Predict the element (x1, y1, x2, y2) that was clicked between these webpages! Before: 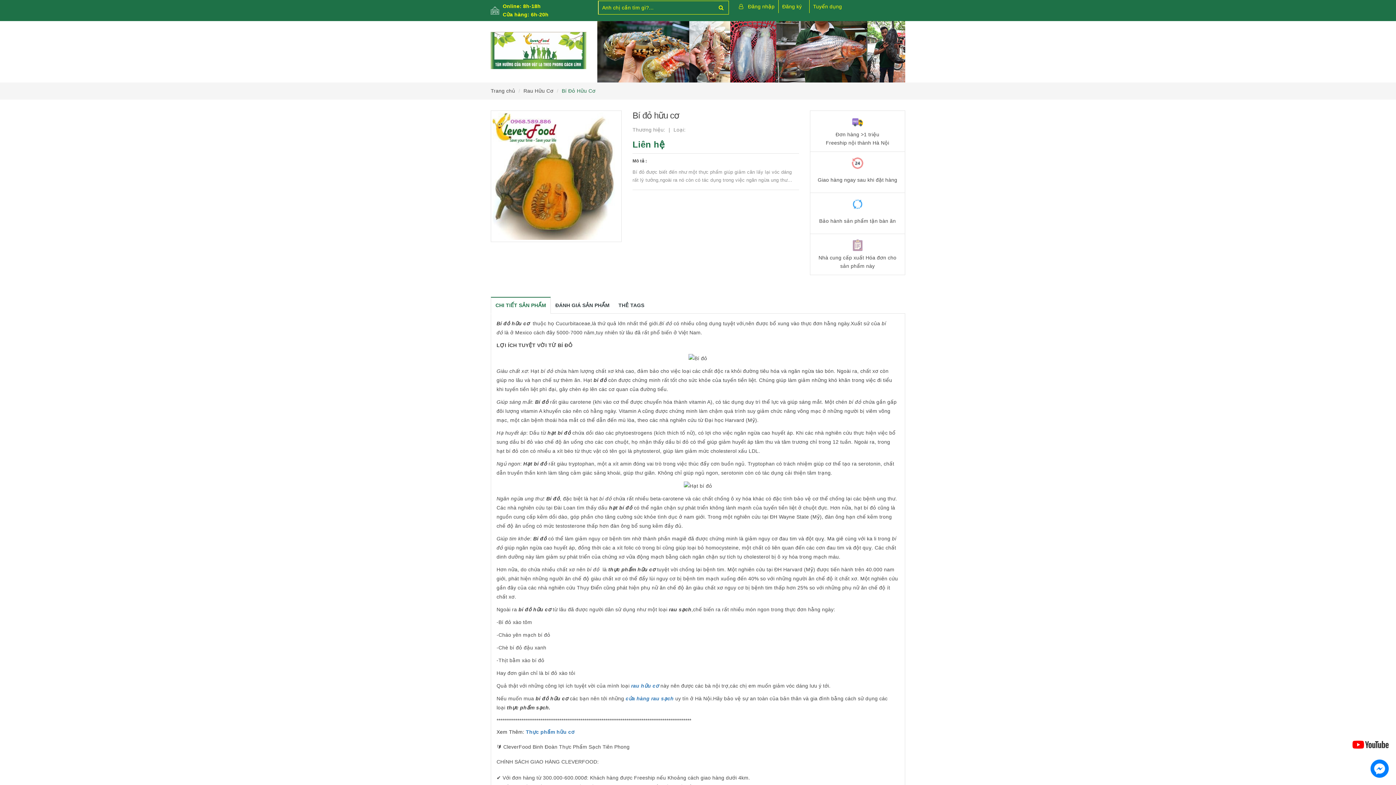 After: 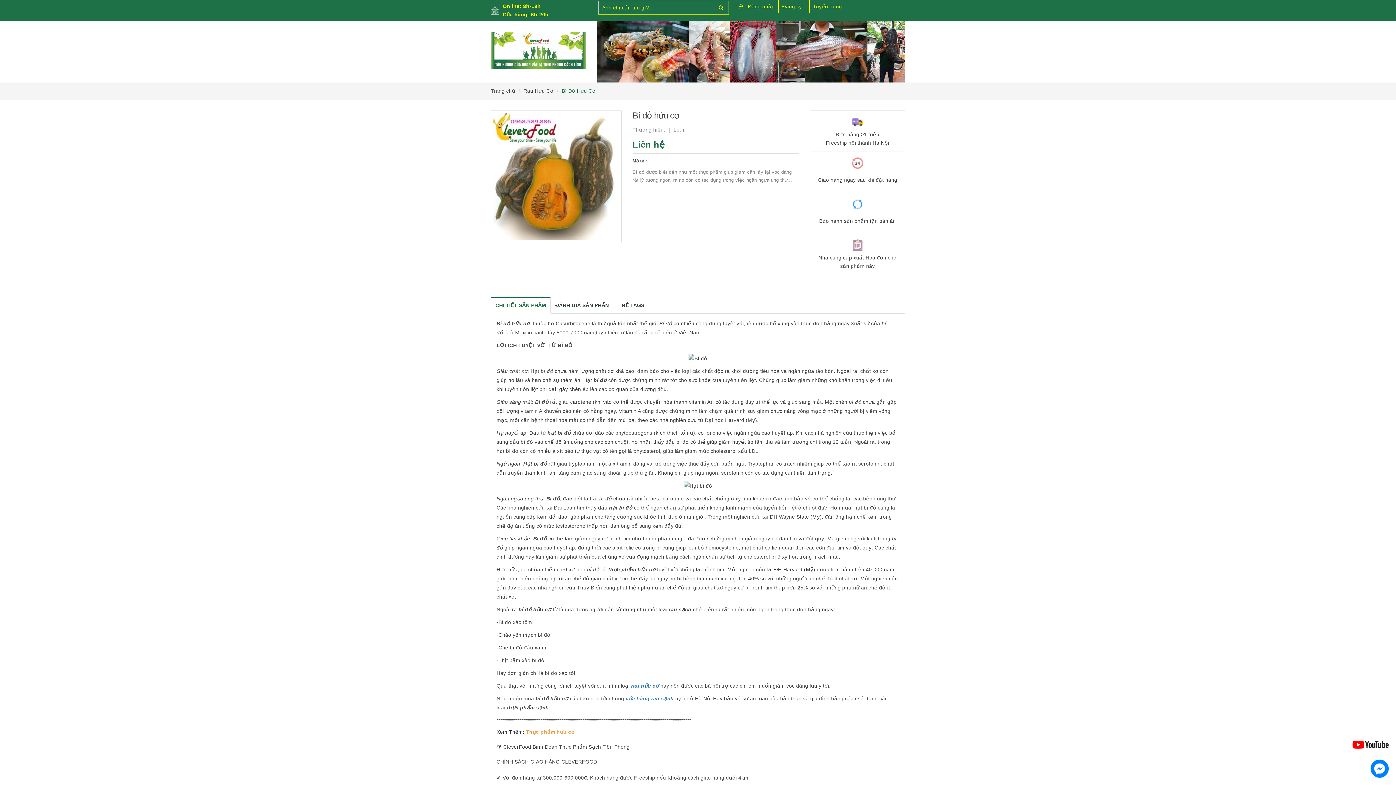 Action: bbox: (526, 729, 574, 735) label: Thực phẩm hữu cơ